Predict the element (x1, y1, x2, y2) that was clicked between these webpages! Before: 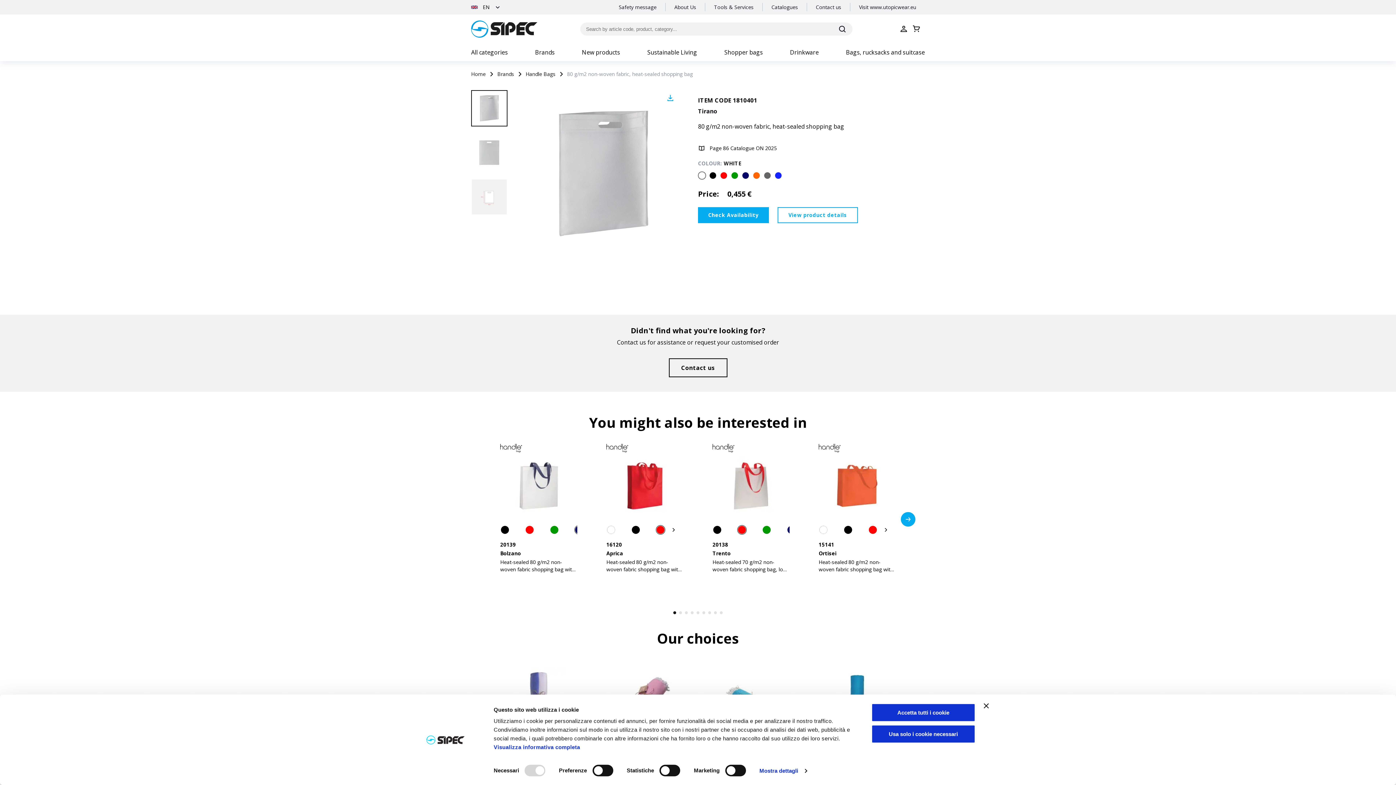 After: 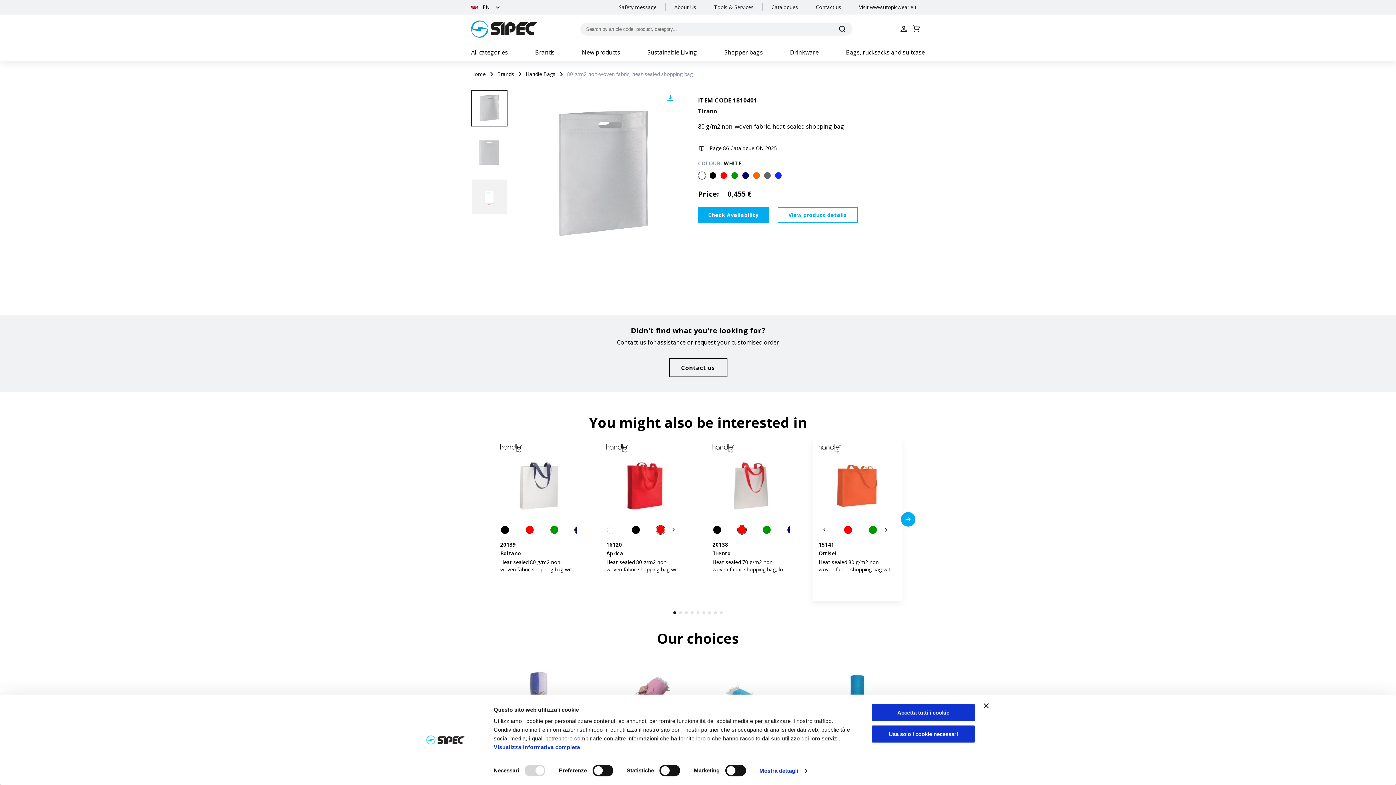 Action: bbox: (880, 524, 896, 540) label: Next slide